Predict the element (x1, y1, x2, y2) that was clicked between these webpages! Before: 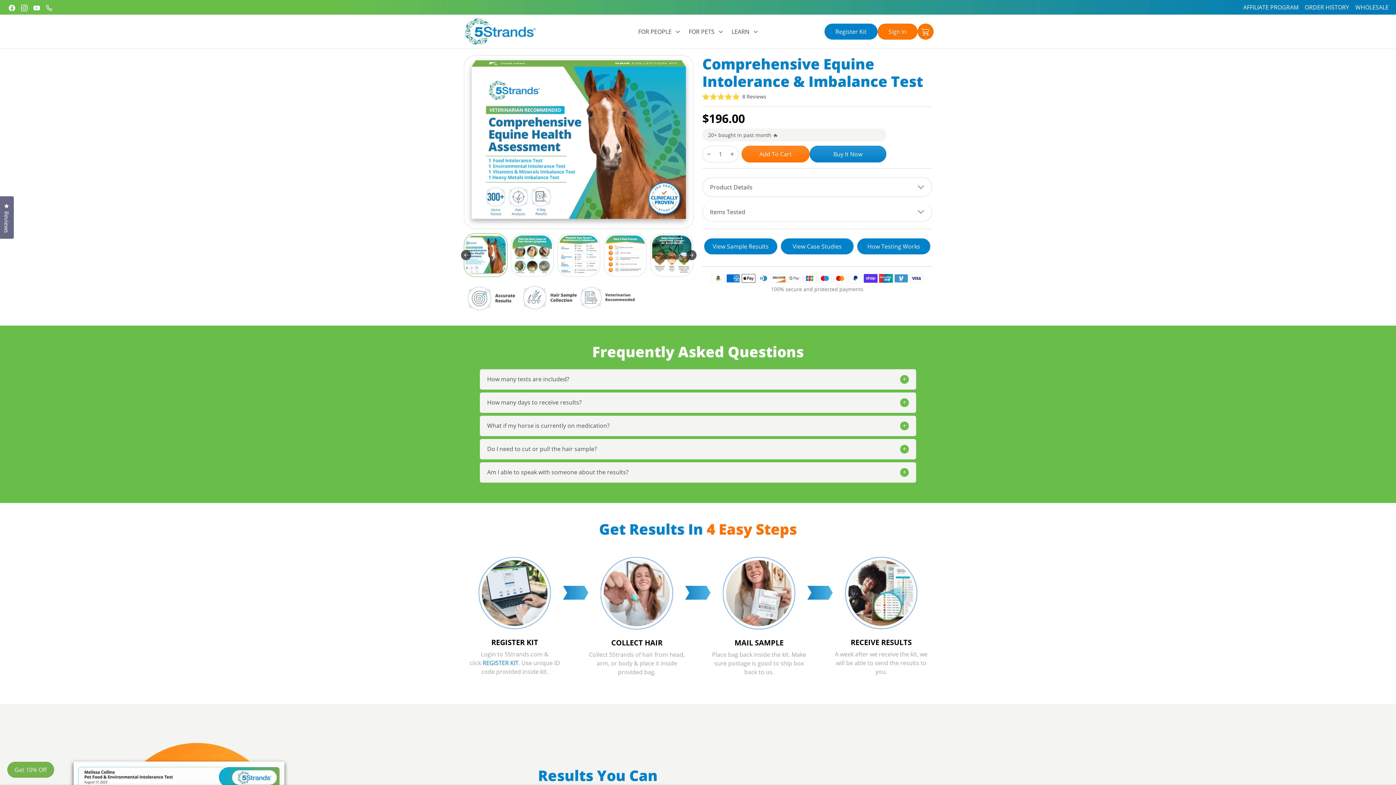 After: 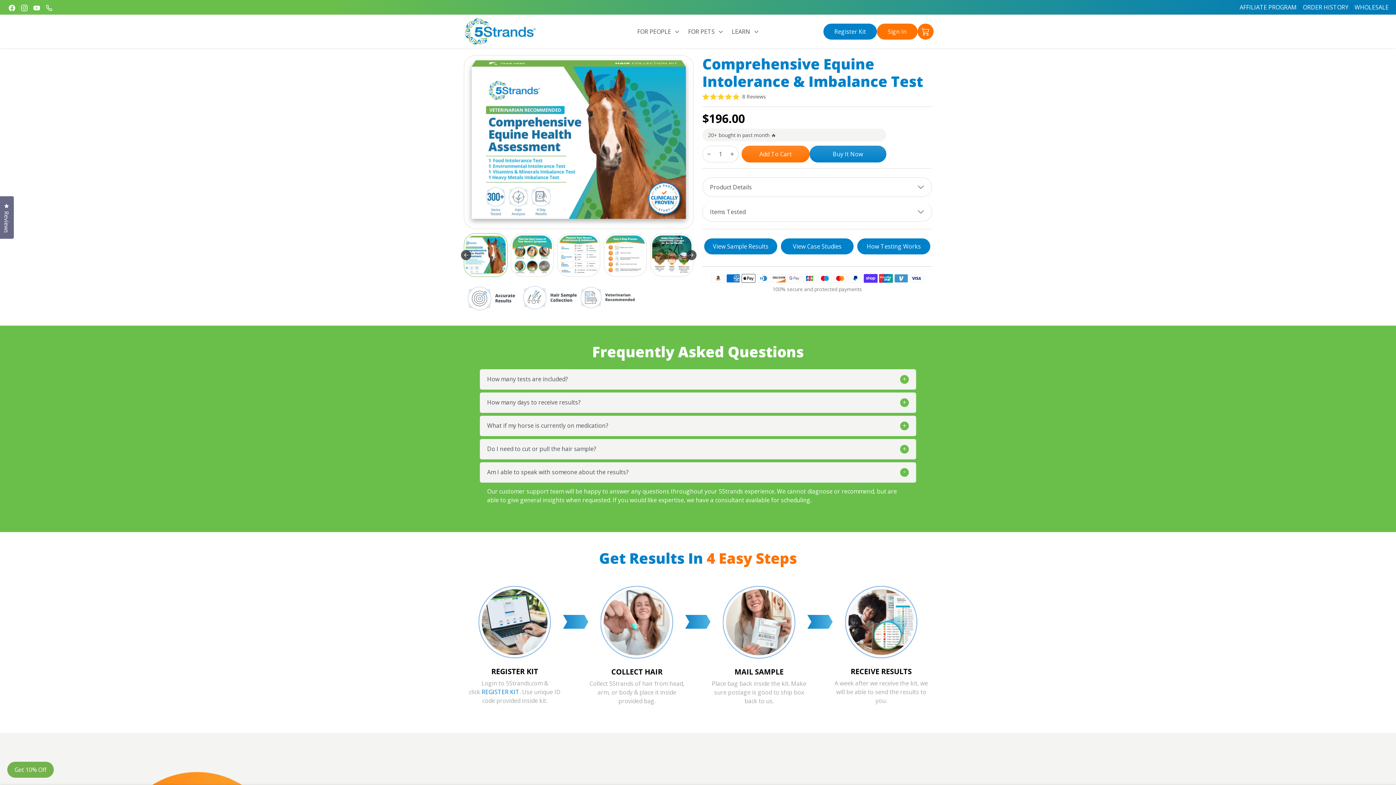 Action: label: Am I able to speak with someone about the results? bbox: (480, 462, 916, 482)